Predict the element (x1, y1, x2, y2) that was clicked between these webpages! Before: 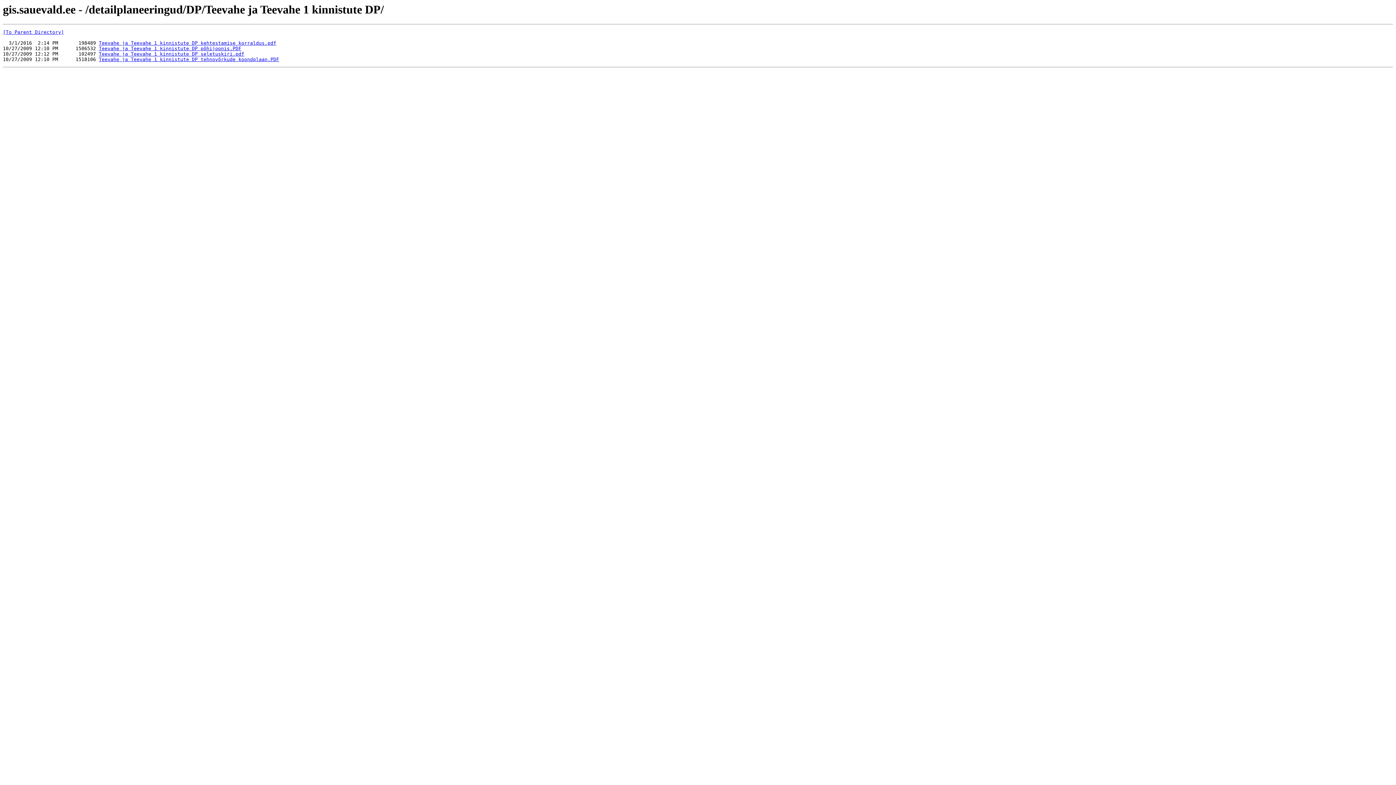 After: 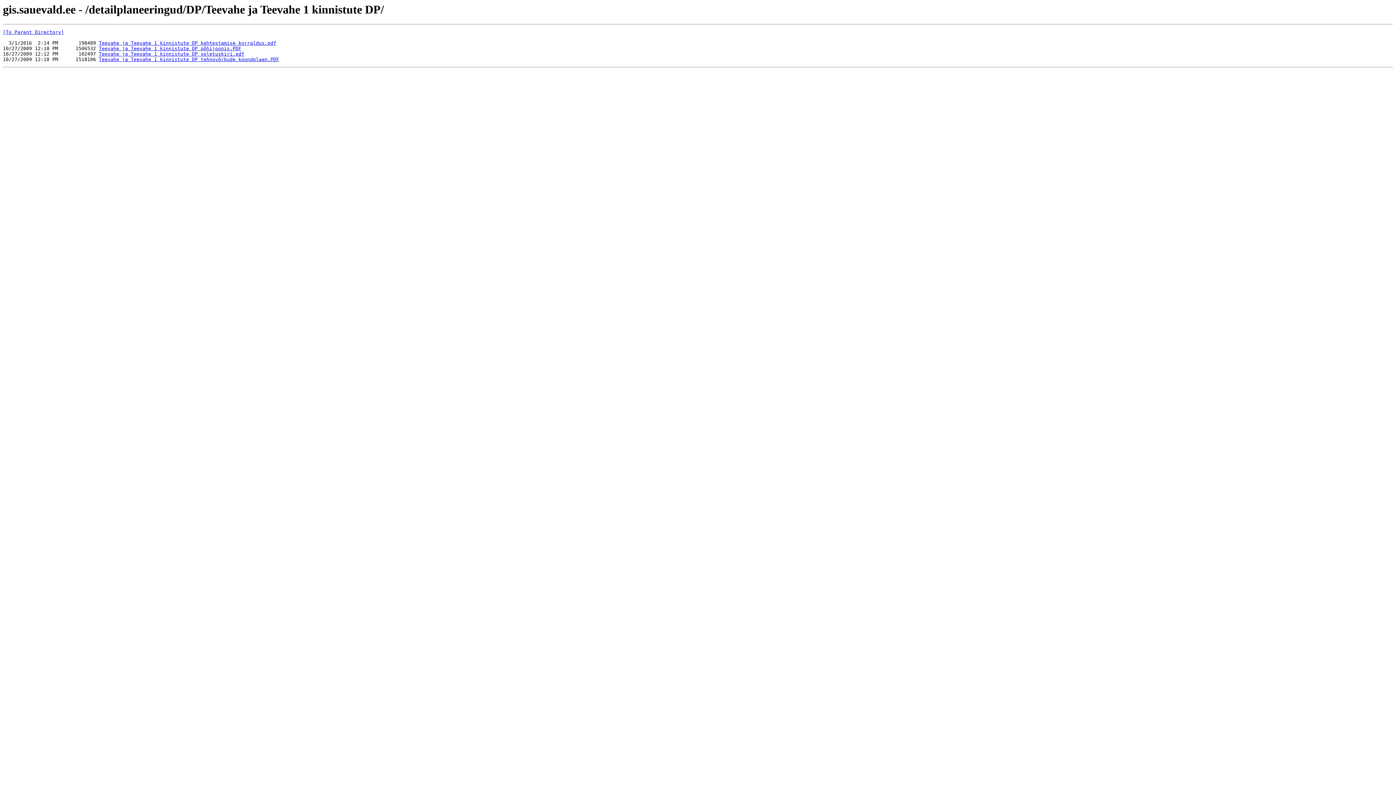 Action: label: Teevahe ja Teevahe 1 kinnistute DP kehtestamise korraldus.pdf bbox: (98, 40, 276, 45)